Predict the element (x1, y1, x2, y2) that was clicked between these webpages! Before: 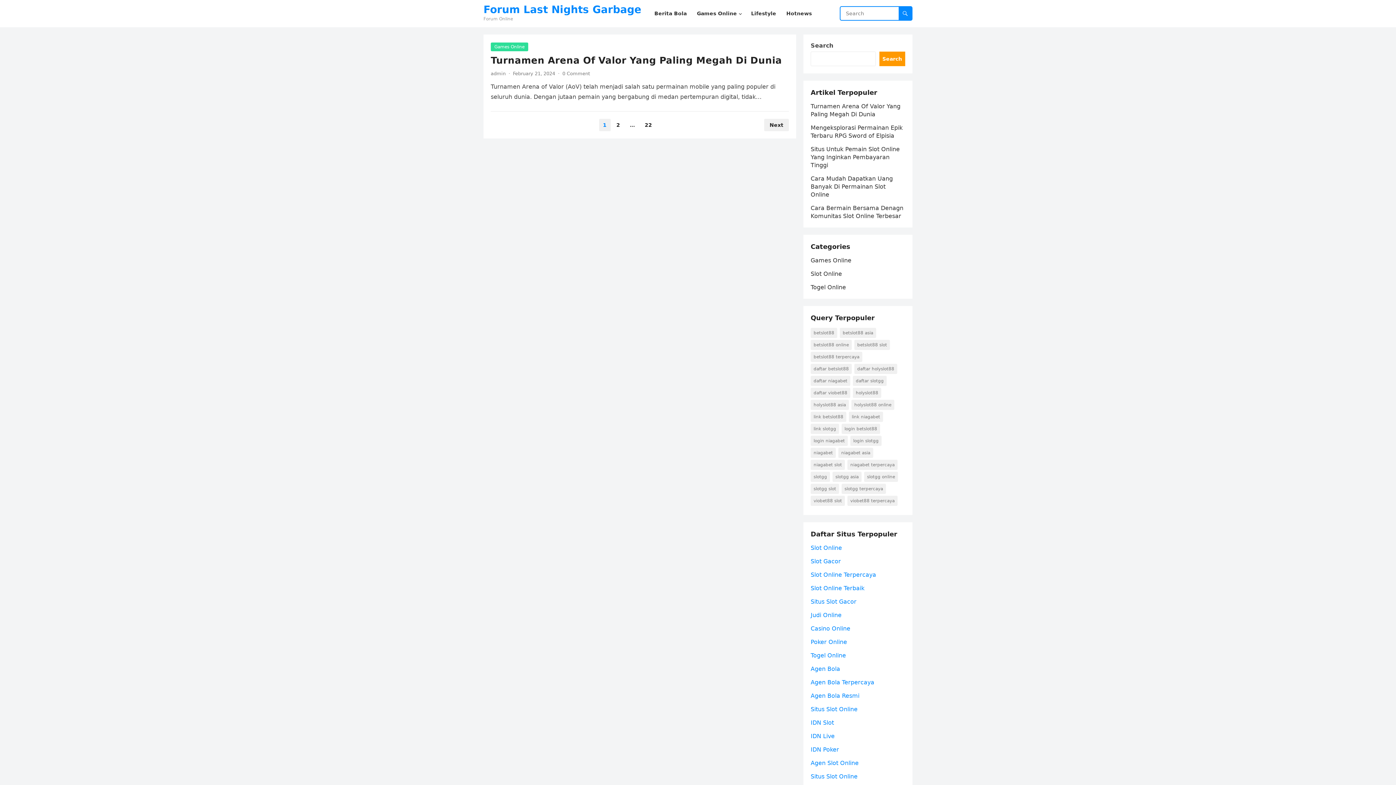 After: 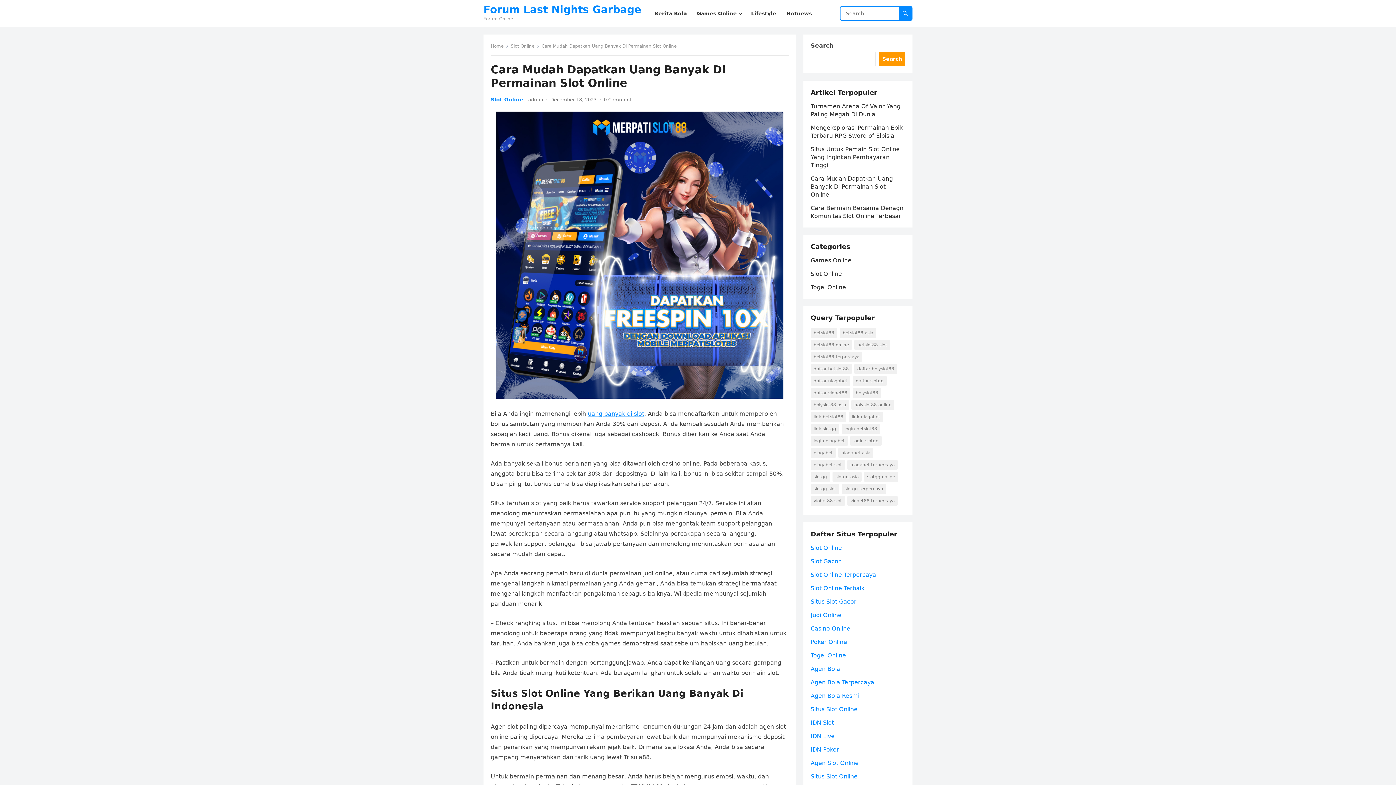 Action: bbox: (810, 175, 893, 198) label: Cara Mudah Dapatkan Uang Banyak Di Permainan Slot Online